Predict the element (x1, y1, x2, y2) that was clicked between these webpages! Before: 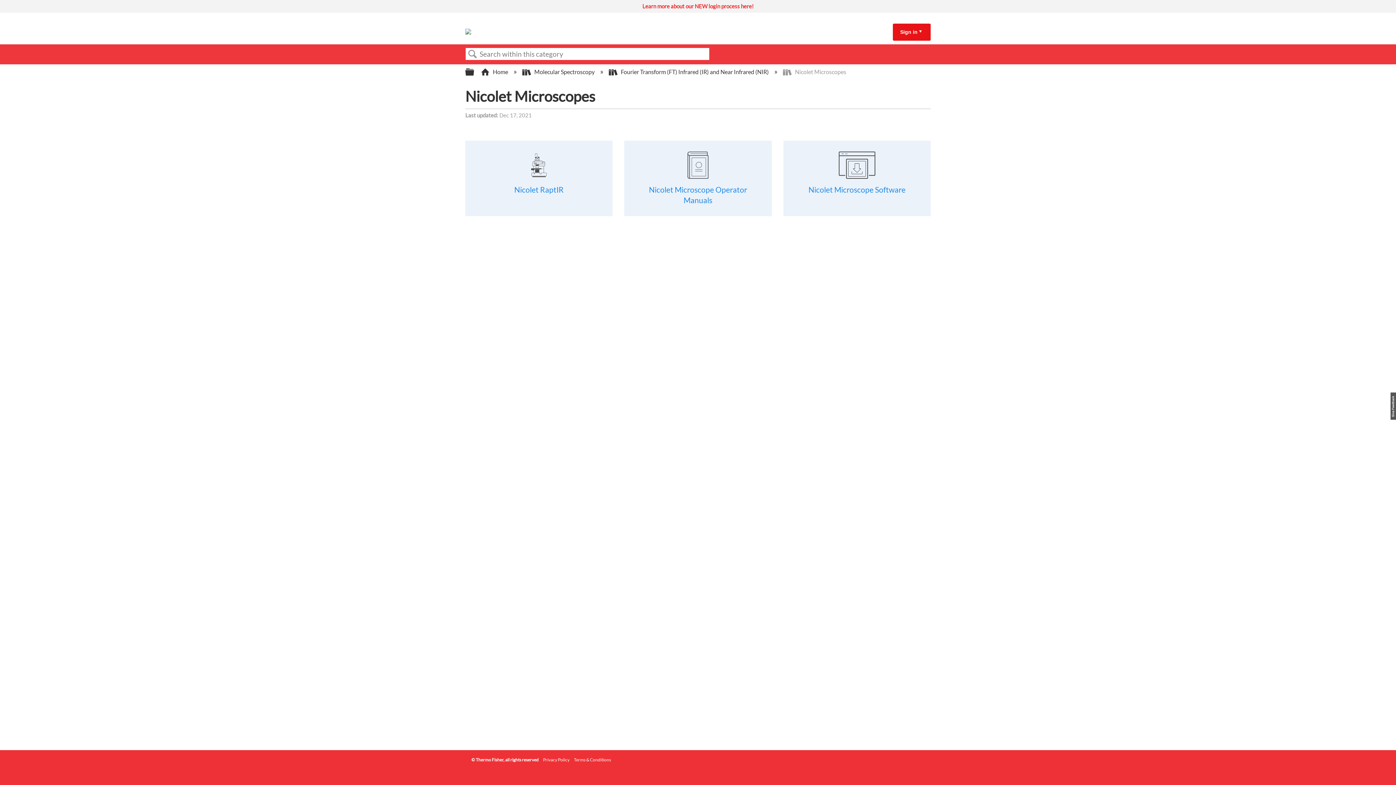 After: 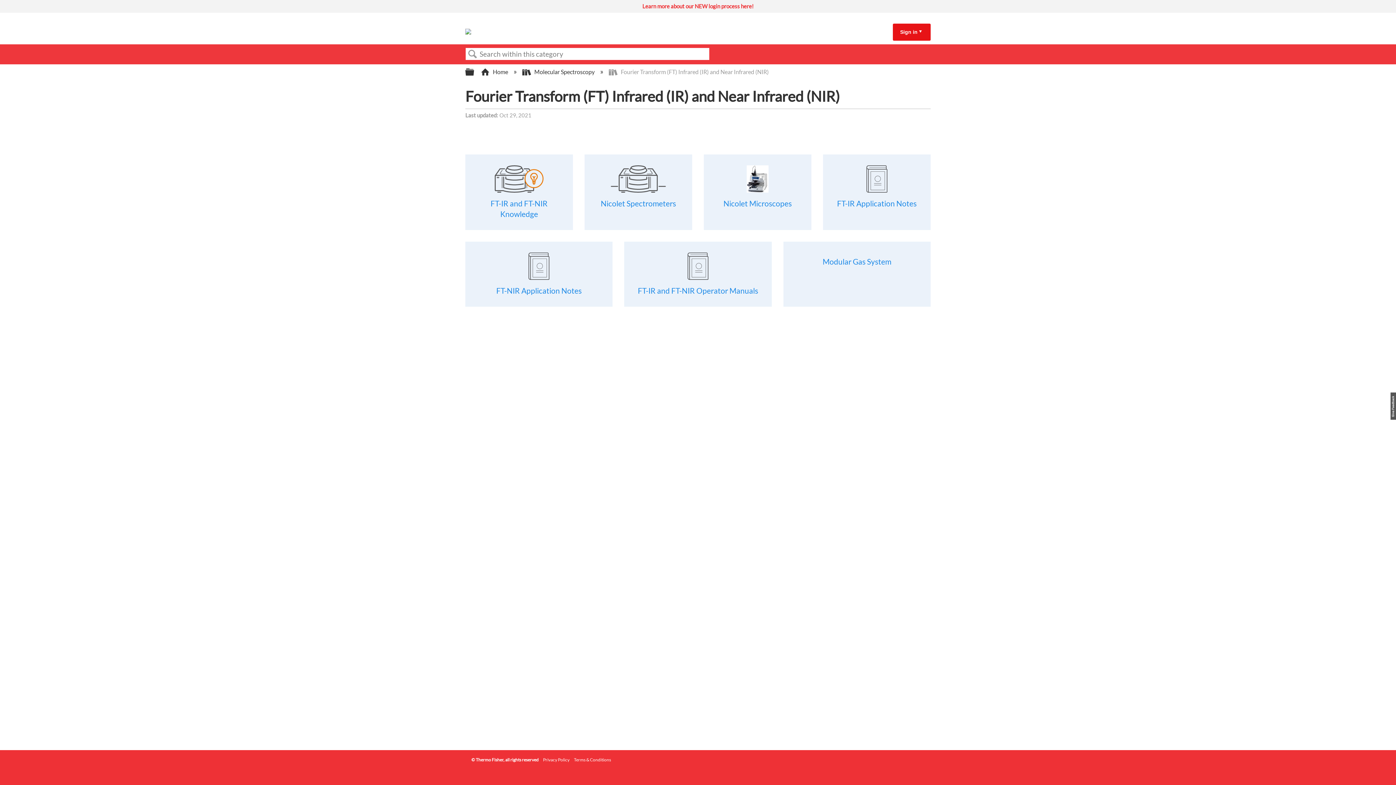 Action: label:  Fourier Transform (FT) Infrared (IR) and Near Infrared (NIR)  bbox: (609, 68, 770, 75)